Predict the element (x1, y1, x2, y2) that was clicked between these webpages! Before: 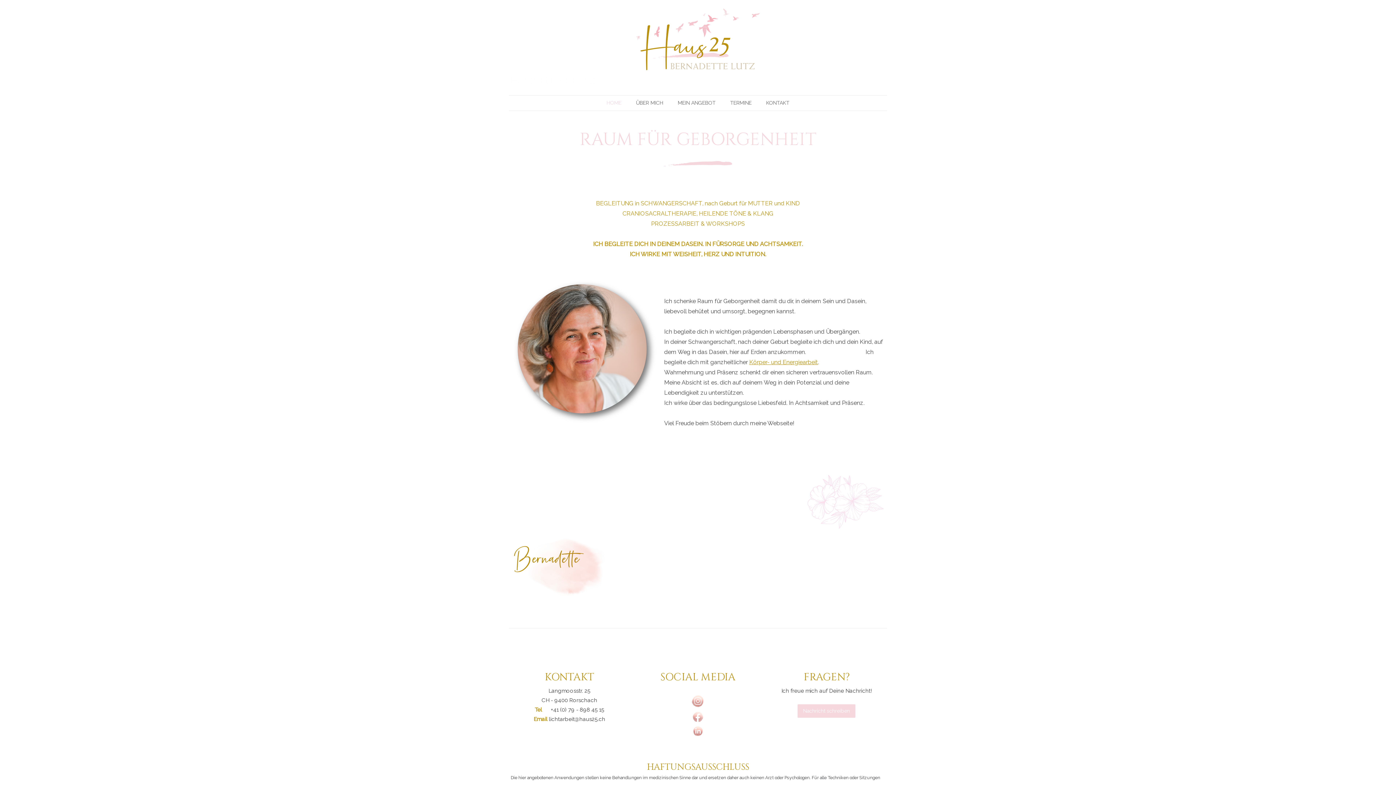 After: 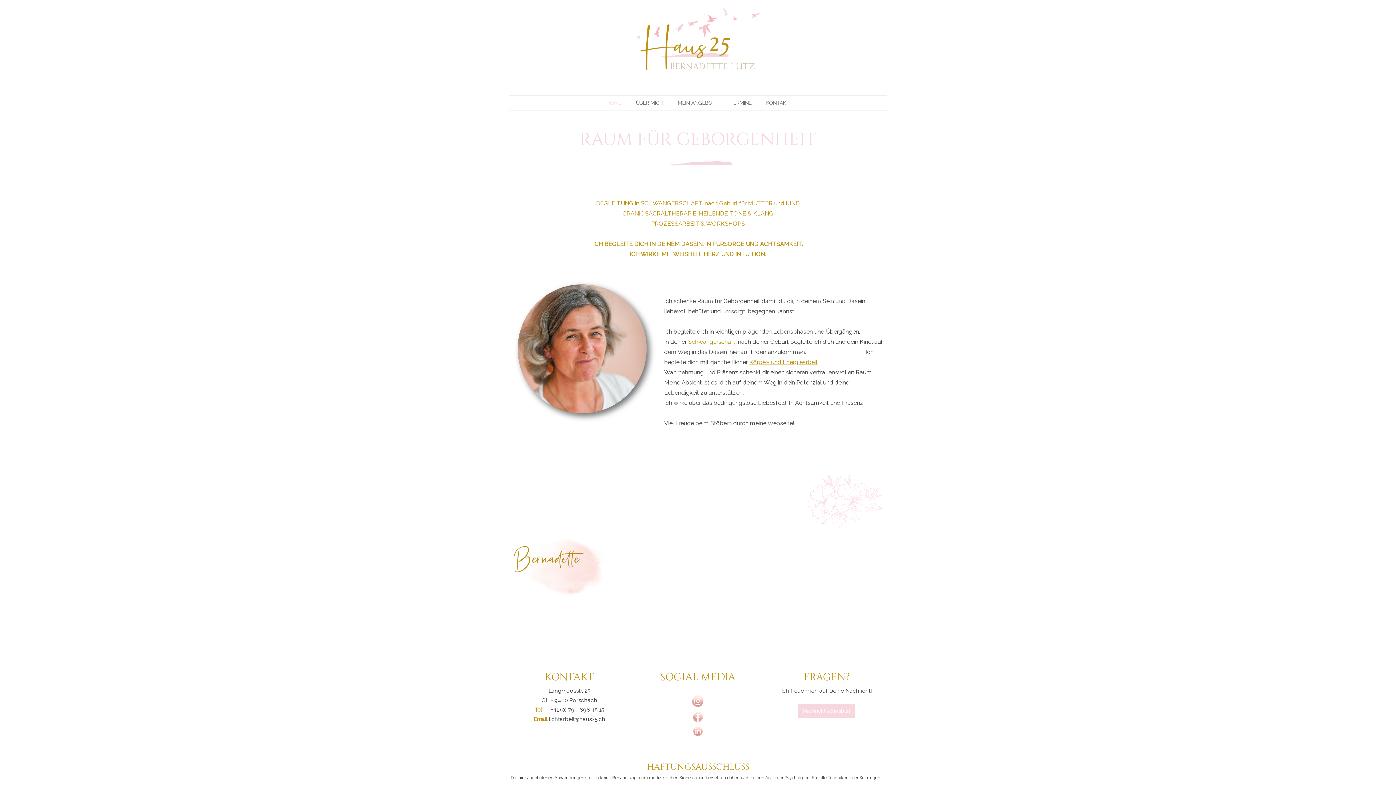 Action: label: Schwangerschaft bbox: (688, 338, 735, 345)